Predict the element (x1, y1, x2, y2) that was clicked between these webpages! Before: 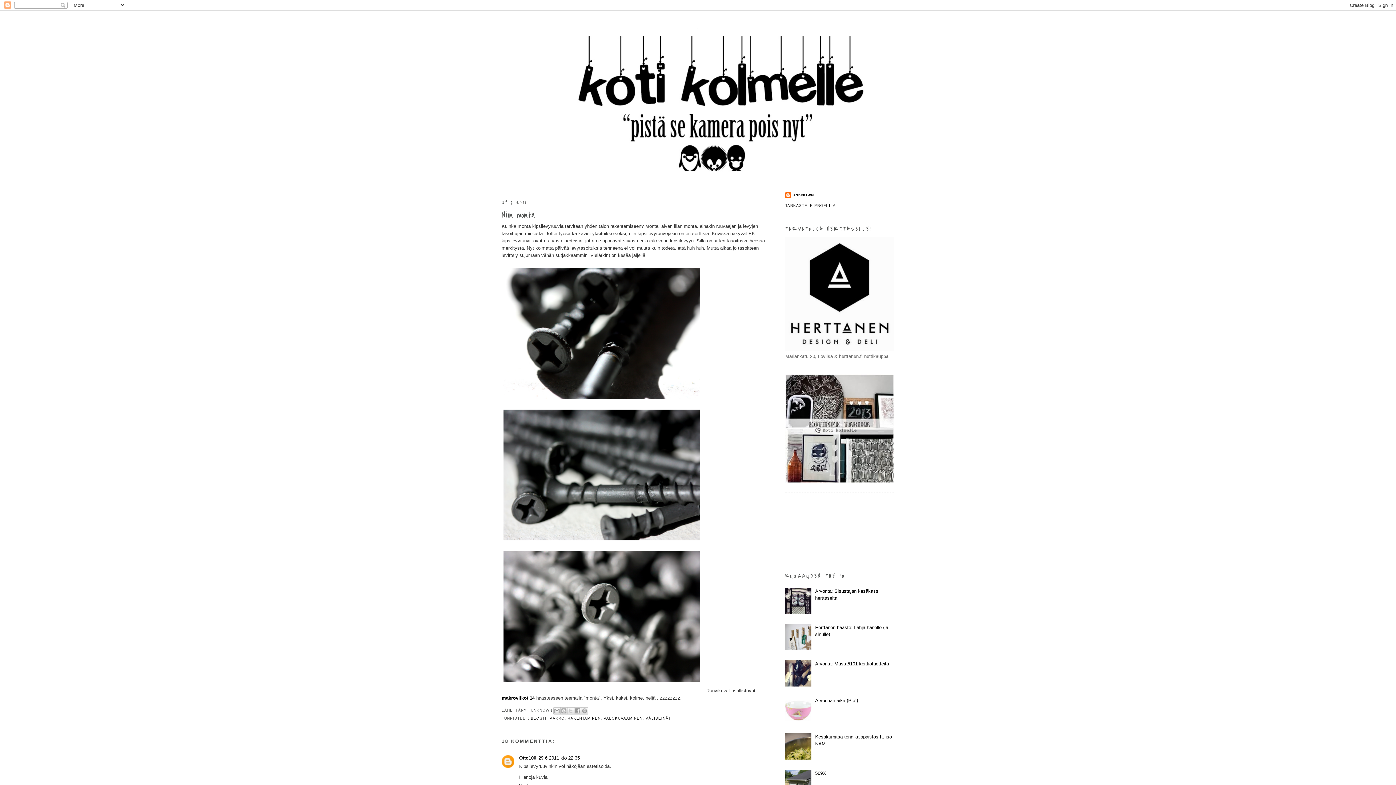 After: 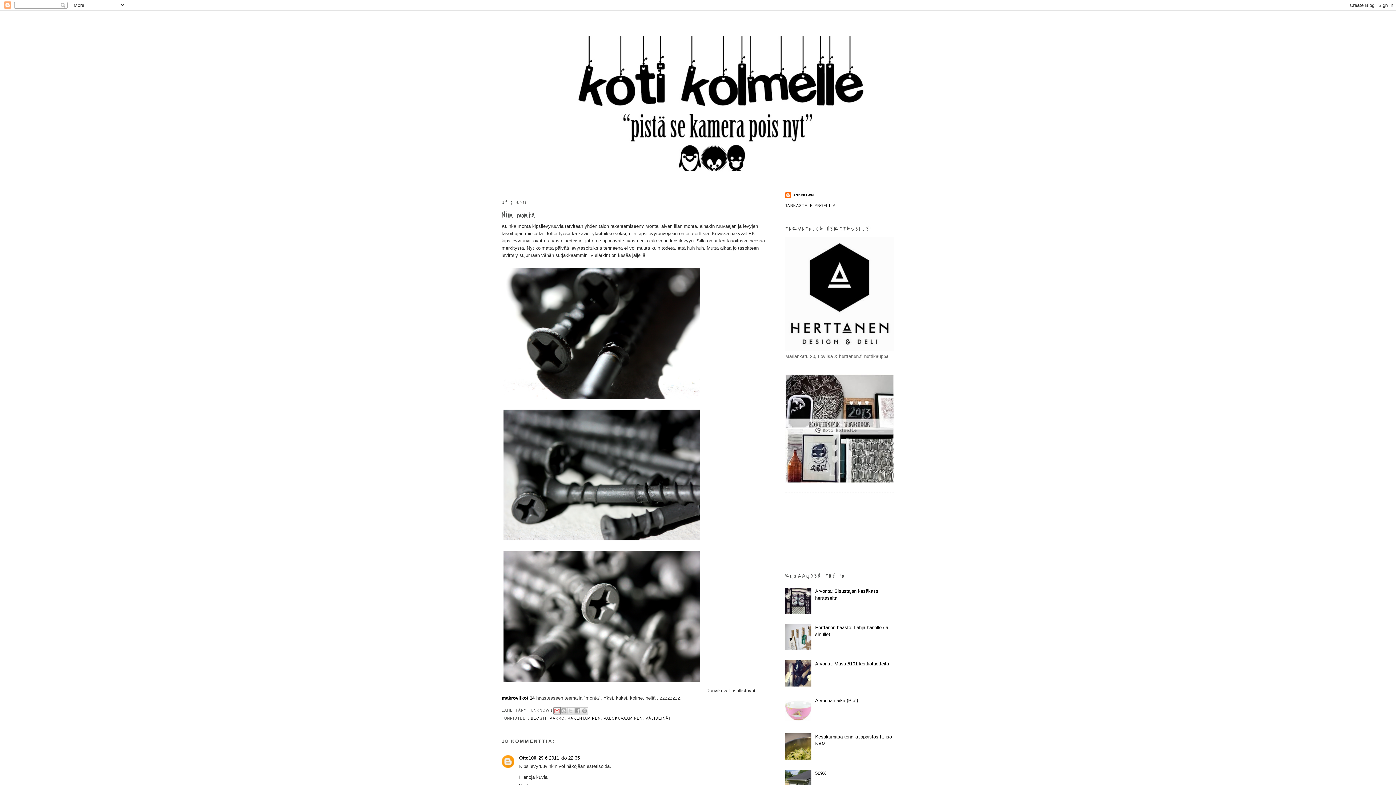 Action: label: KOHTEEN LÄHETTÄMINEN SÄHKÖPOSTITSE bbox: (553, 707, 560, 714)